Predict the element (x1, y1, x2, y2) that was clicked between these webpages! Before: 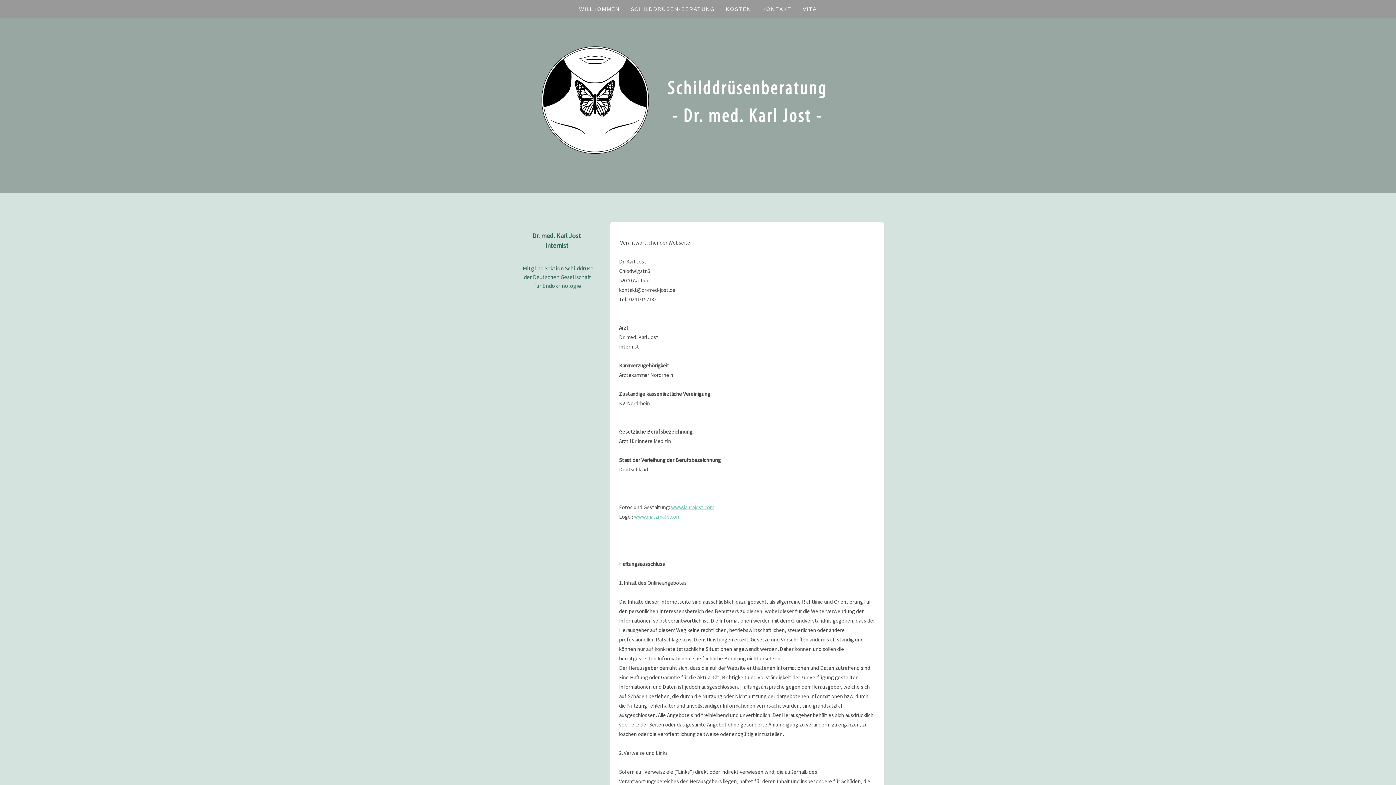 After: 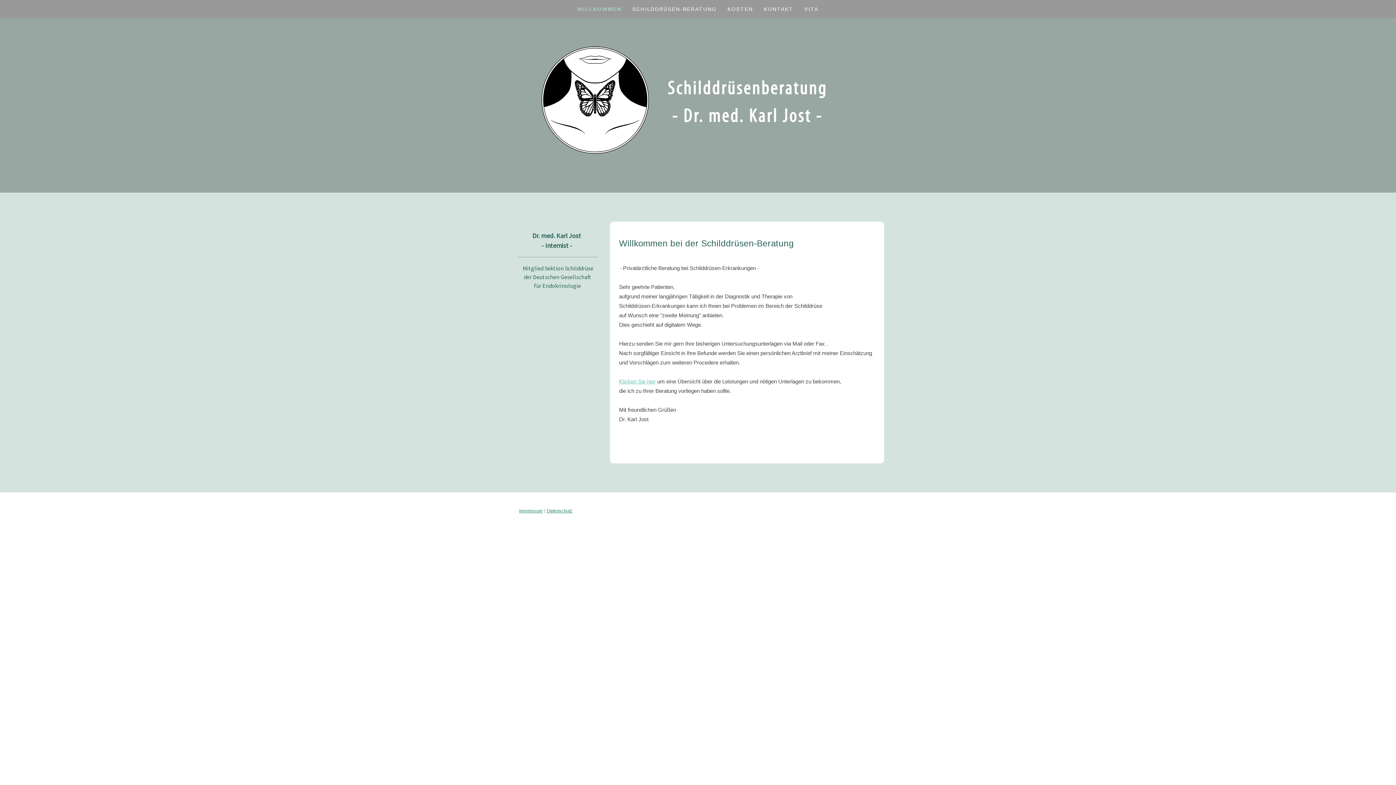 Action: bbox: (513, 158, 882, 161) label: Ihre endokrinologische Beratung online